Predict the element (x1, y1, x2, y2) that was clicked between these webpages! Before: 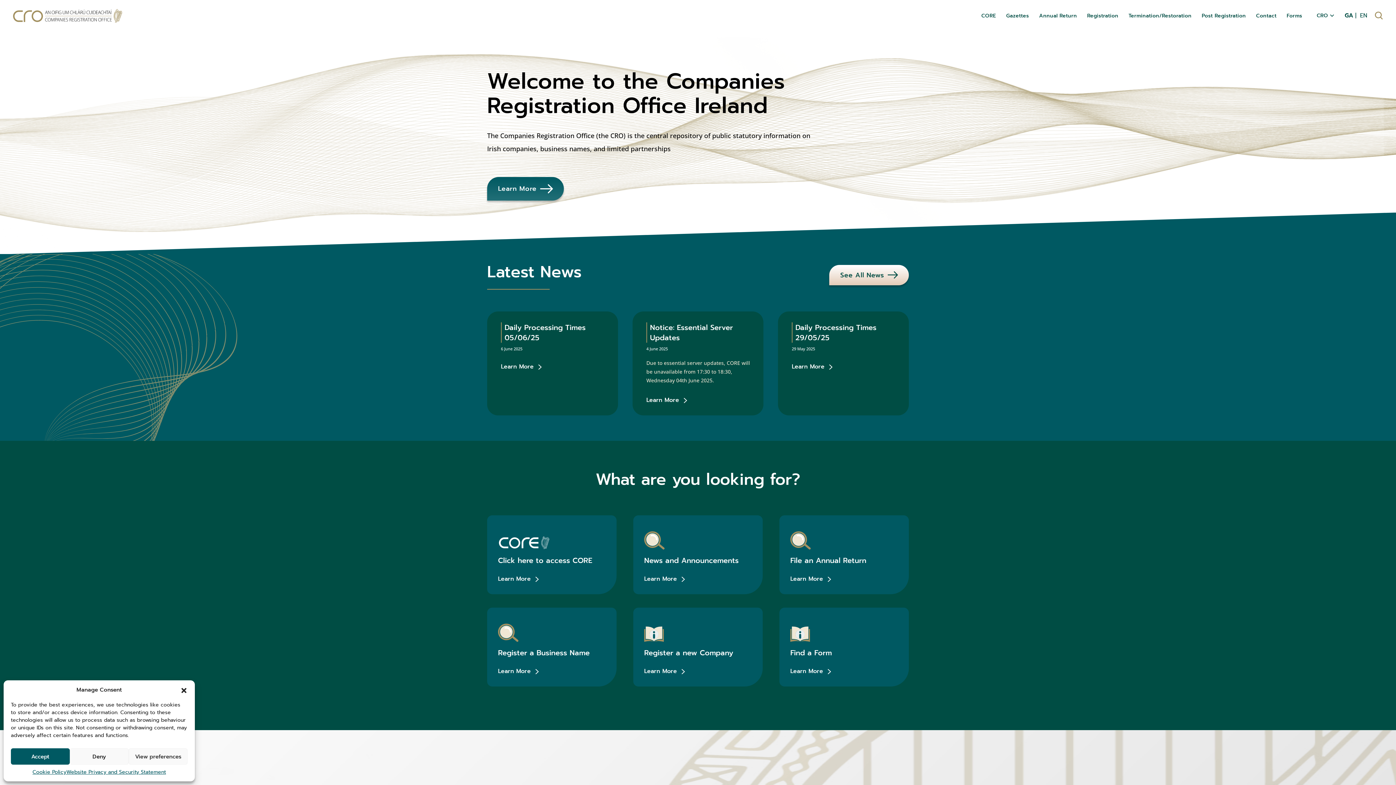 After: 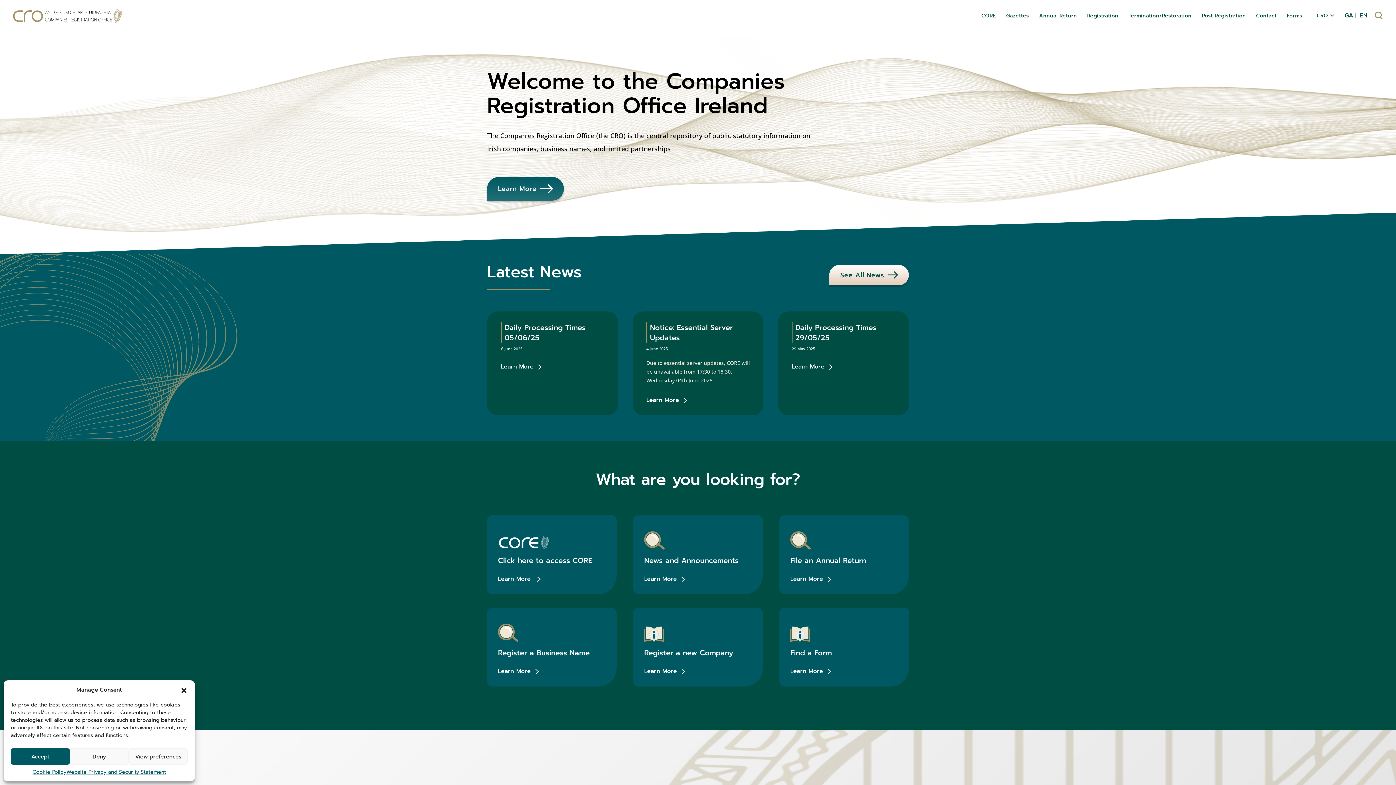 Action: label: Click here to access CORE
Learn More  bbox: (487, 515, 616, 594)